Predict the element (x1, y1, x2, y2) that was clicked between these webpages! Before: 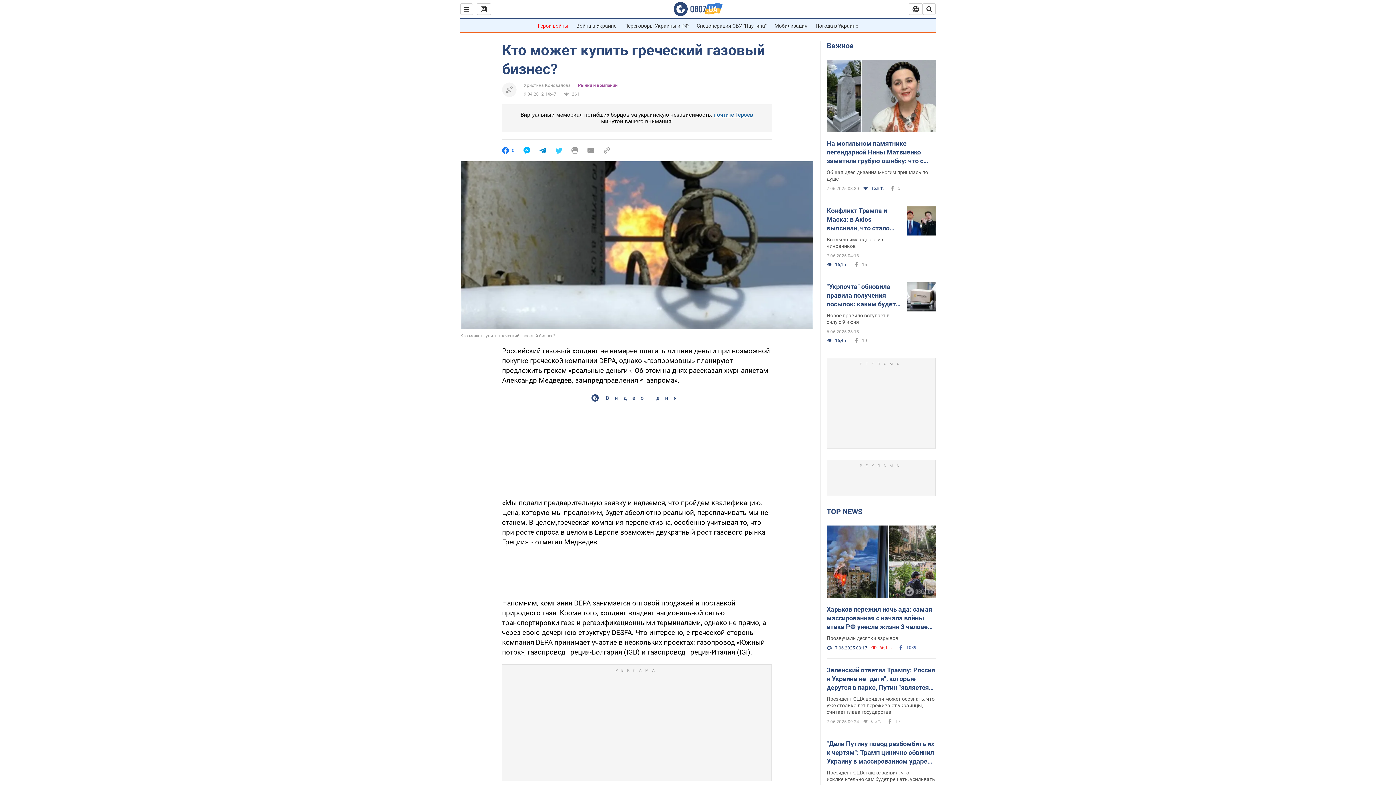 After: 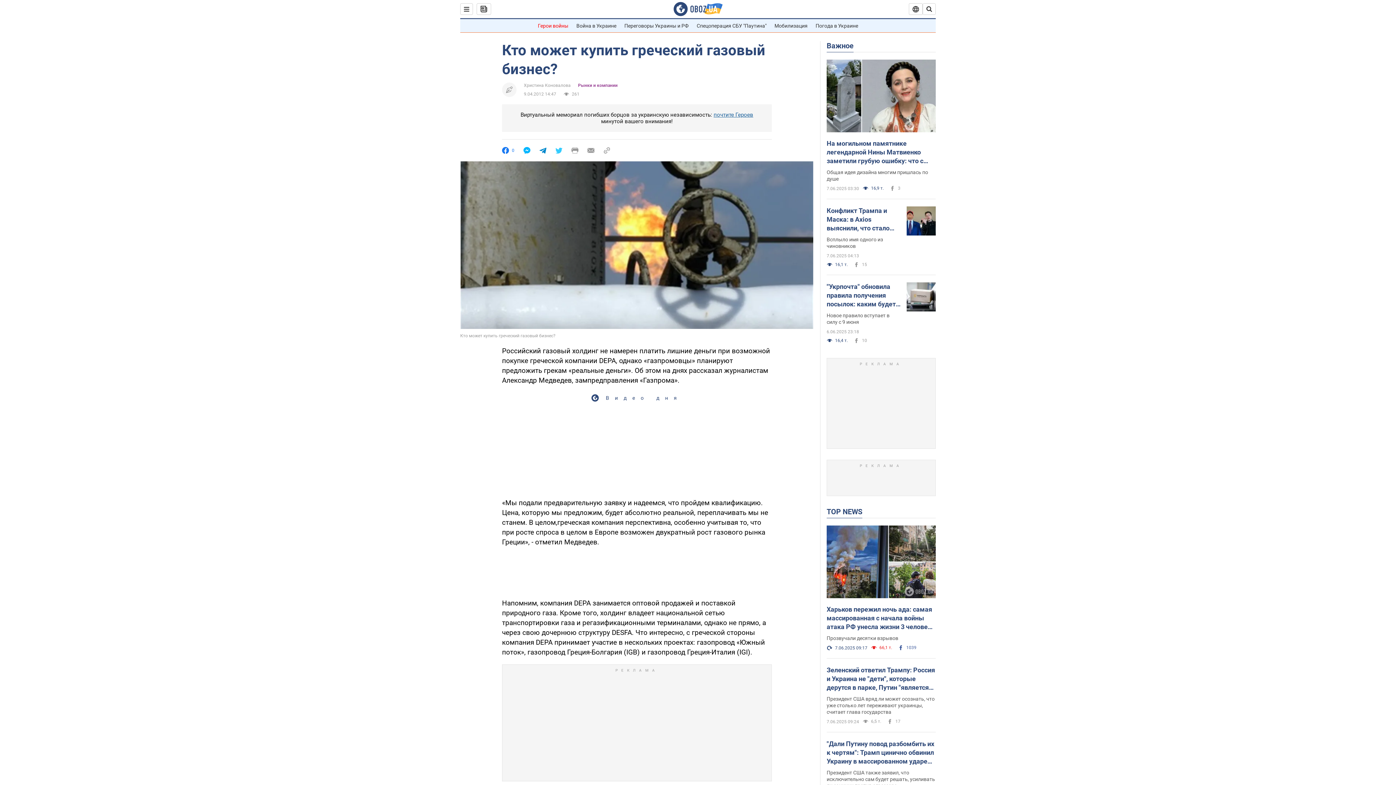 Action: bbox: (555, 147, 562, 154)